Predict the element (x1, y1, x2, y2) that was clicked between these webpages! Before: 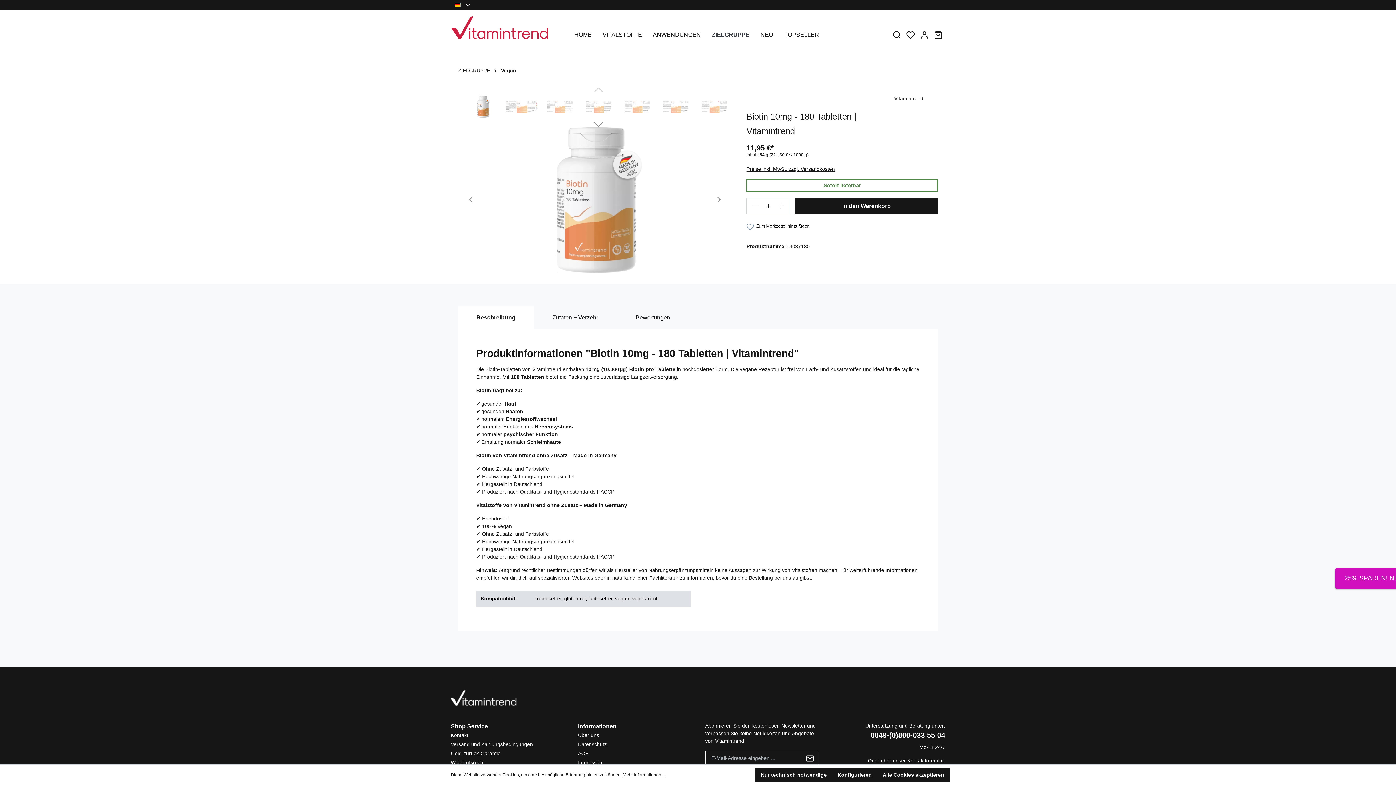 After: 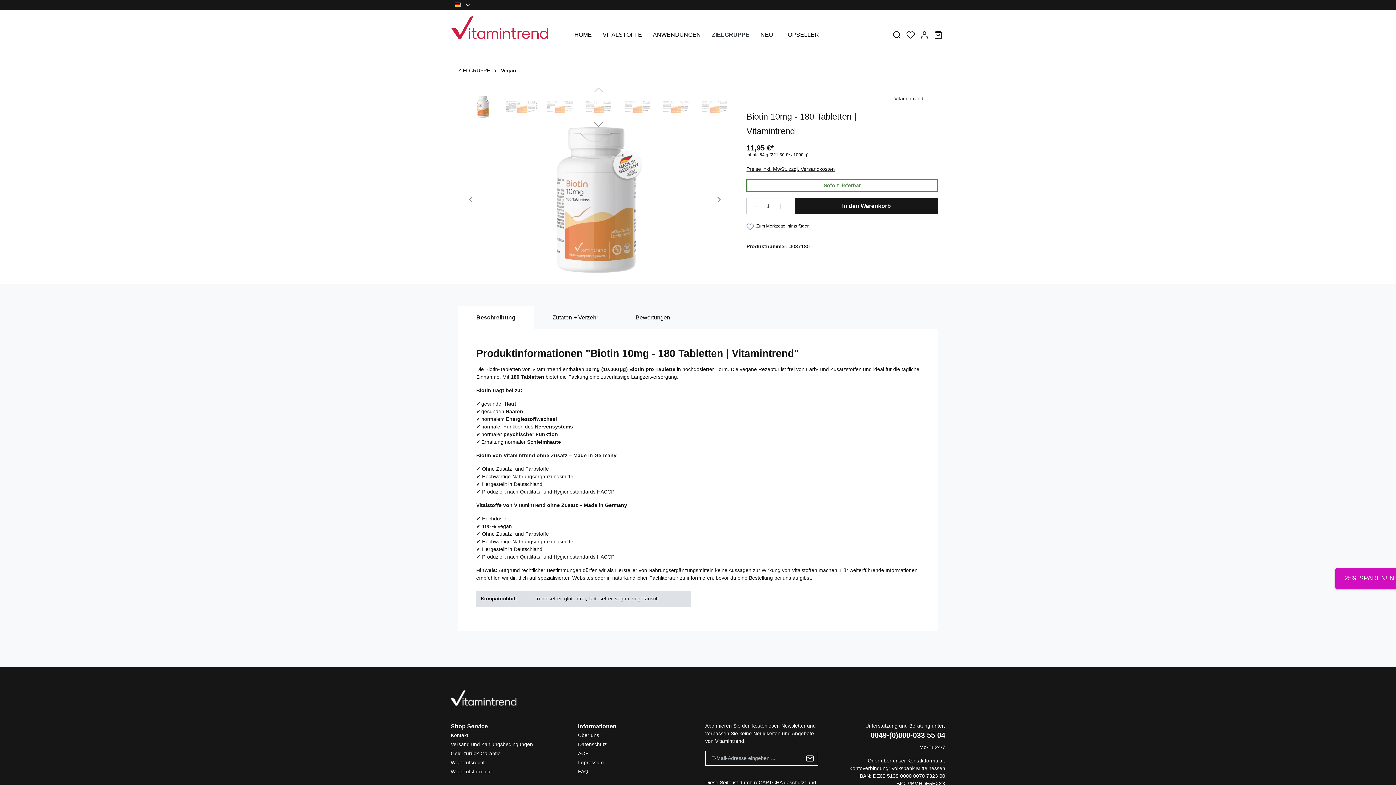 Action: label: Alle Cookies akzeptieren bbox: (877, 768, 949, 782)